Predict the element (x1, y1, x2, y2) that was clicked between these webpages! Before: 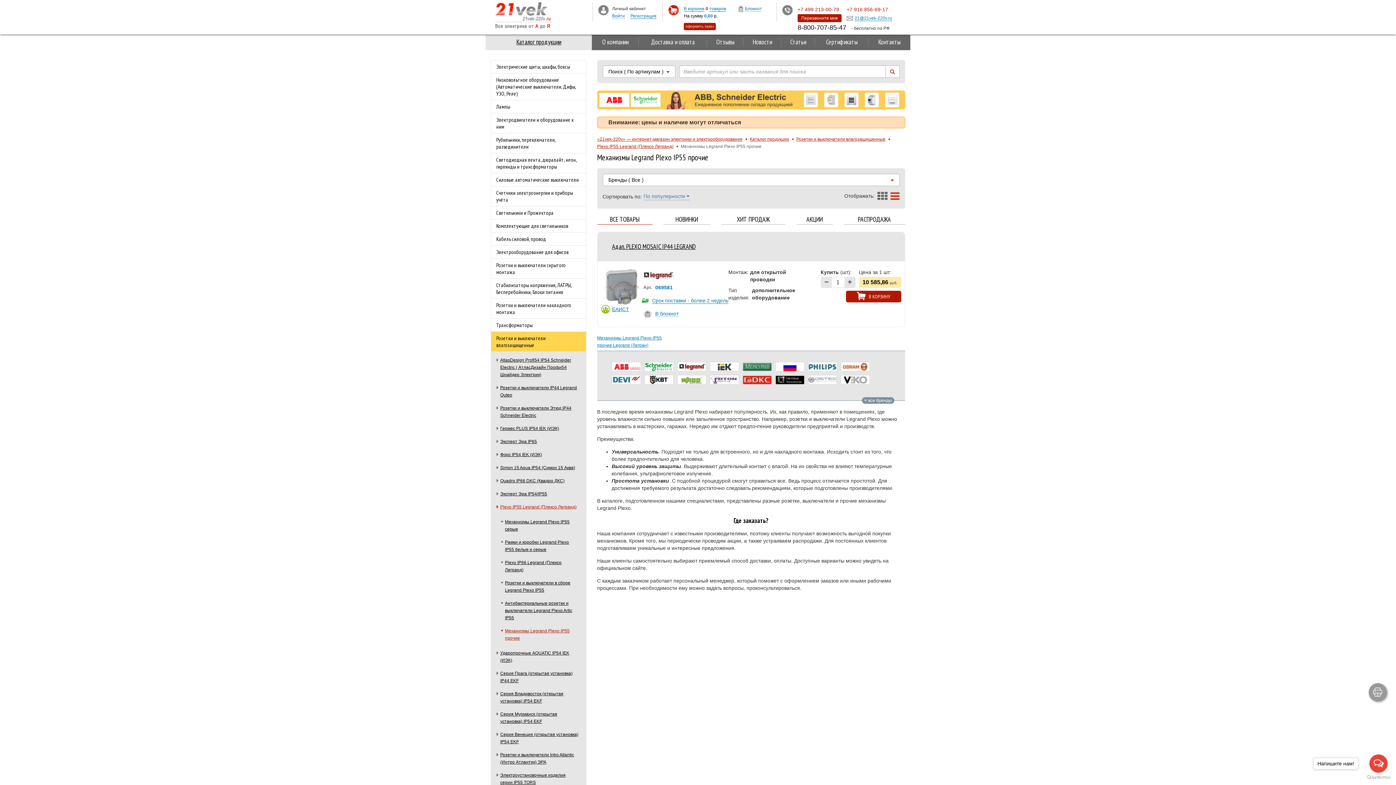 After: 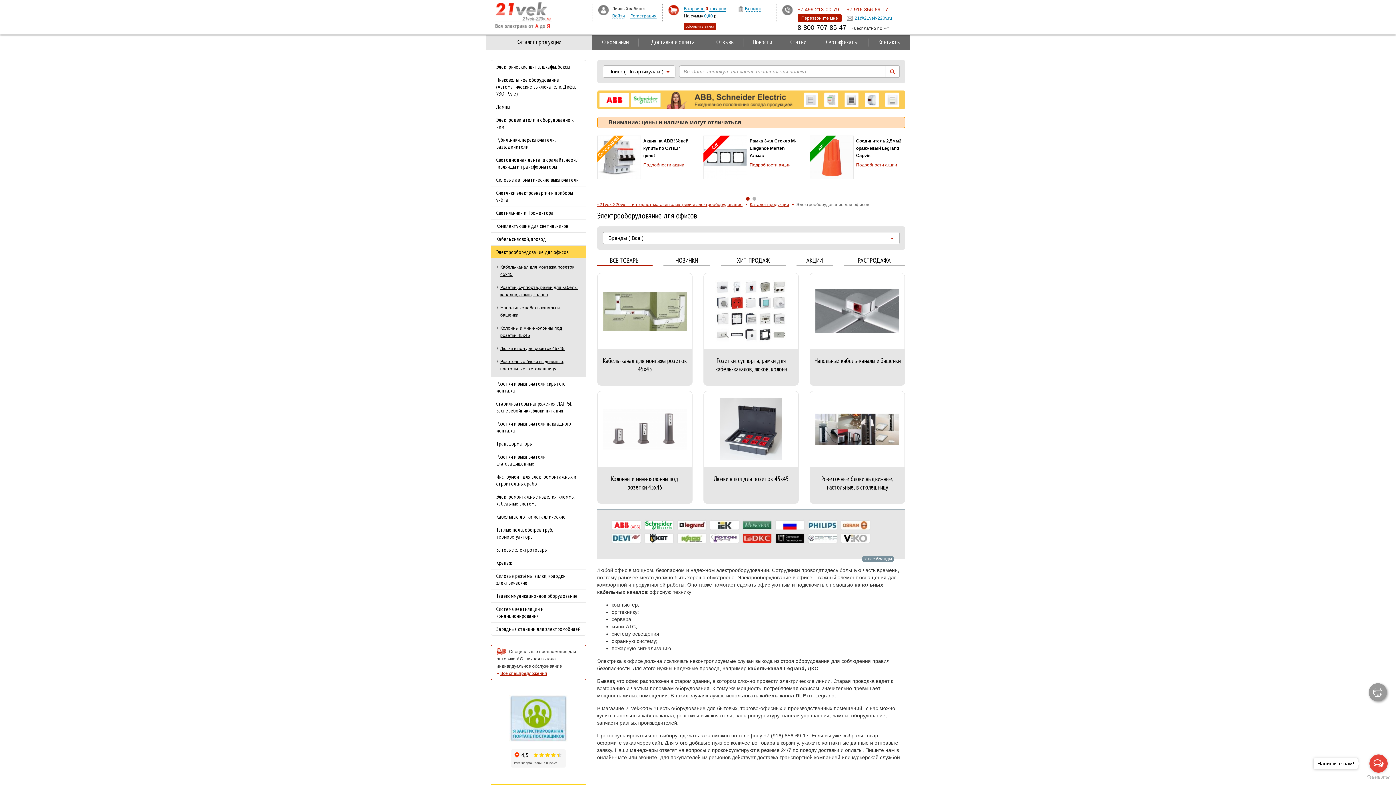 Action: label: Электрооборудование для офисов bbox: (491, 245, 586, 258)